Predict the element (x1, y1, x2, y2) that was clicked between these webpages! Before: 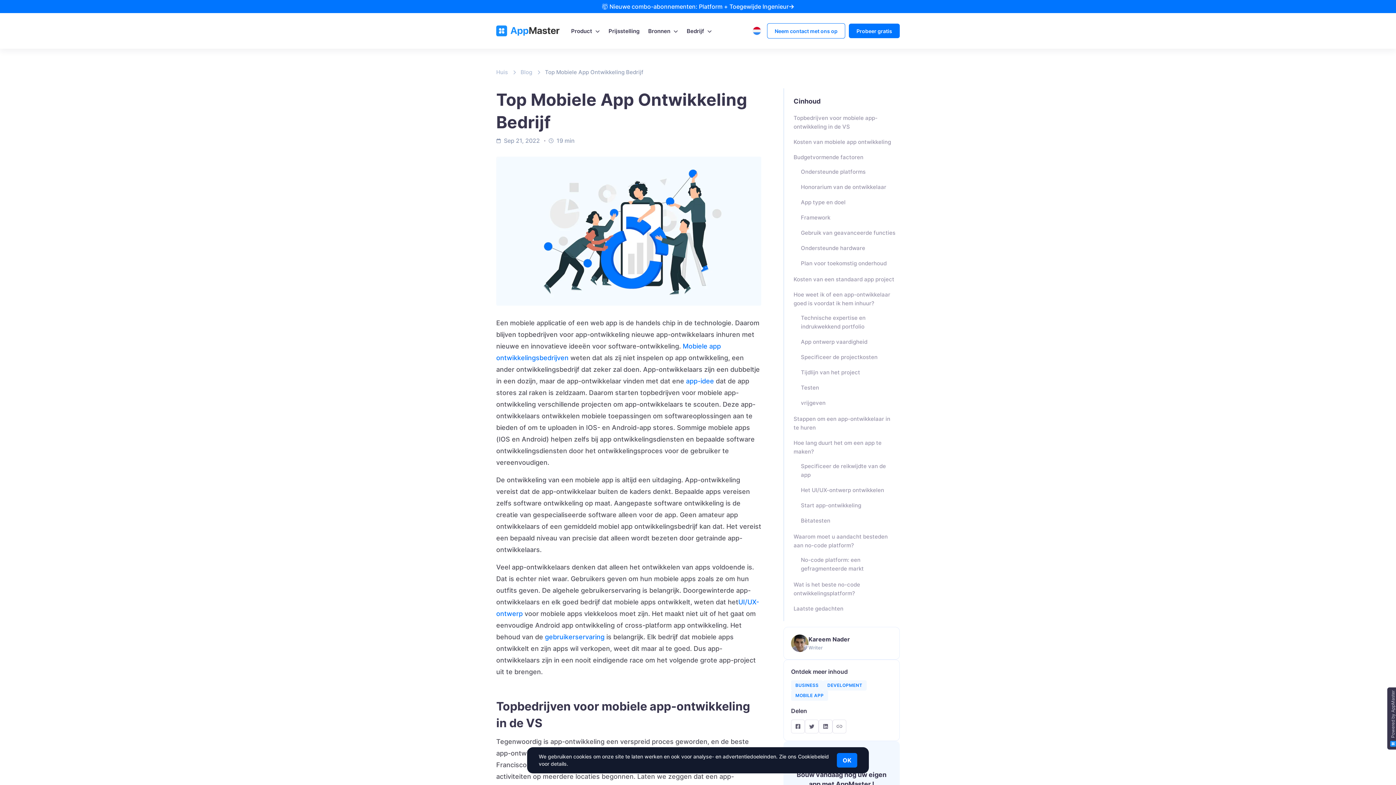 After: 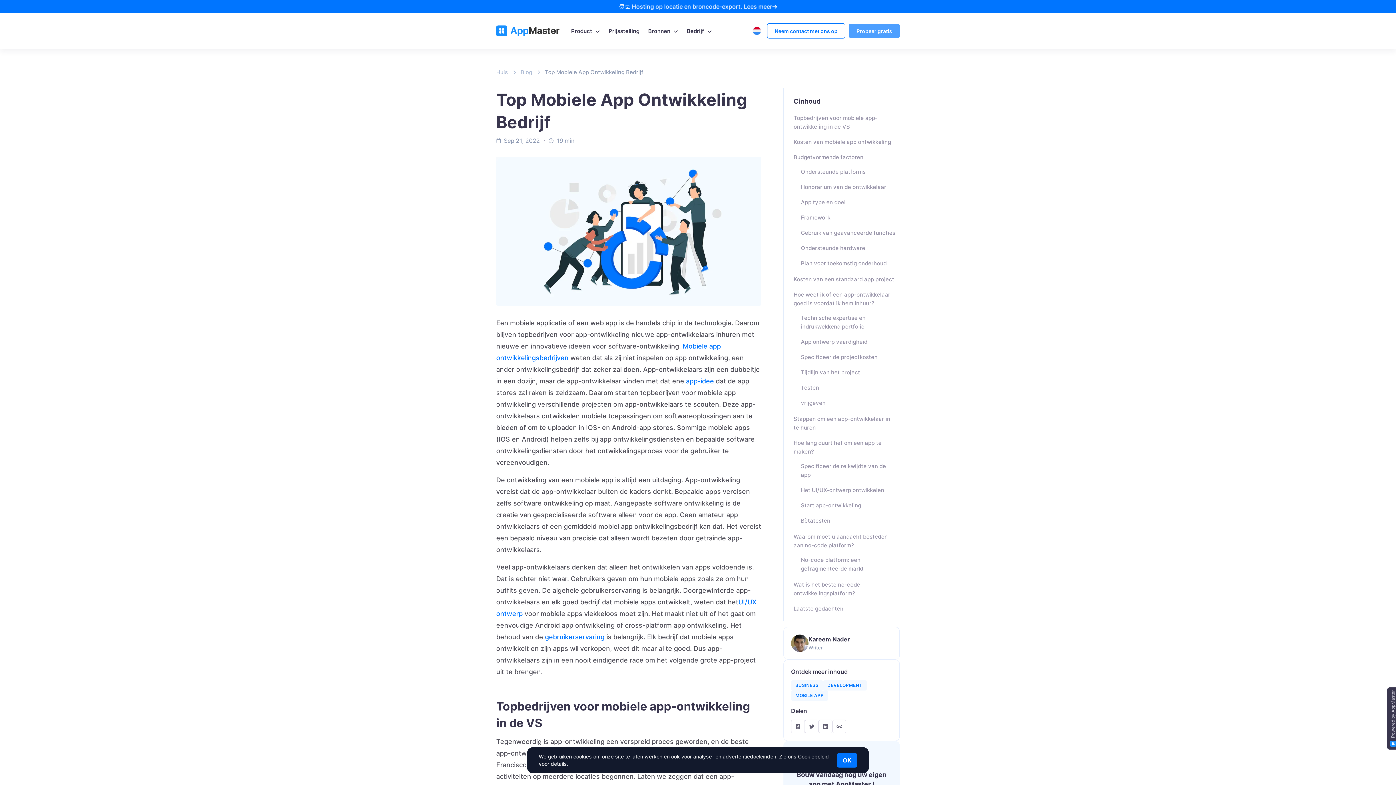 Action: bbox: (849, 23, 900, 38) label: Probeer gratis